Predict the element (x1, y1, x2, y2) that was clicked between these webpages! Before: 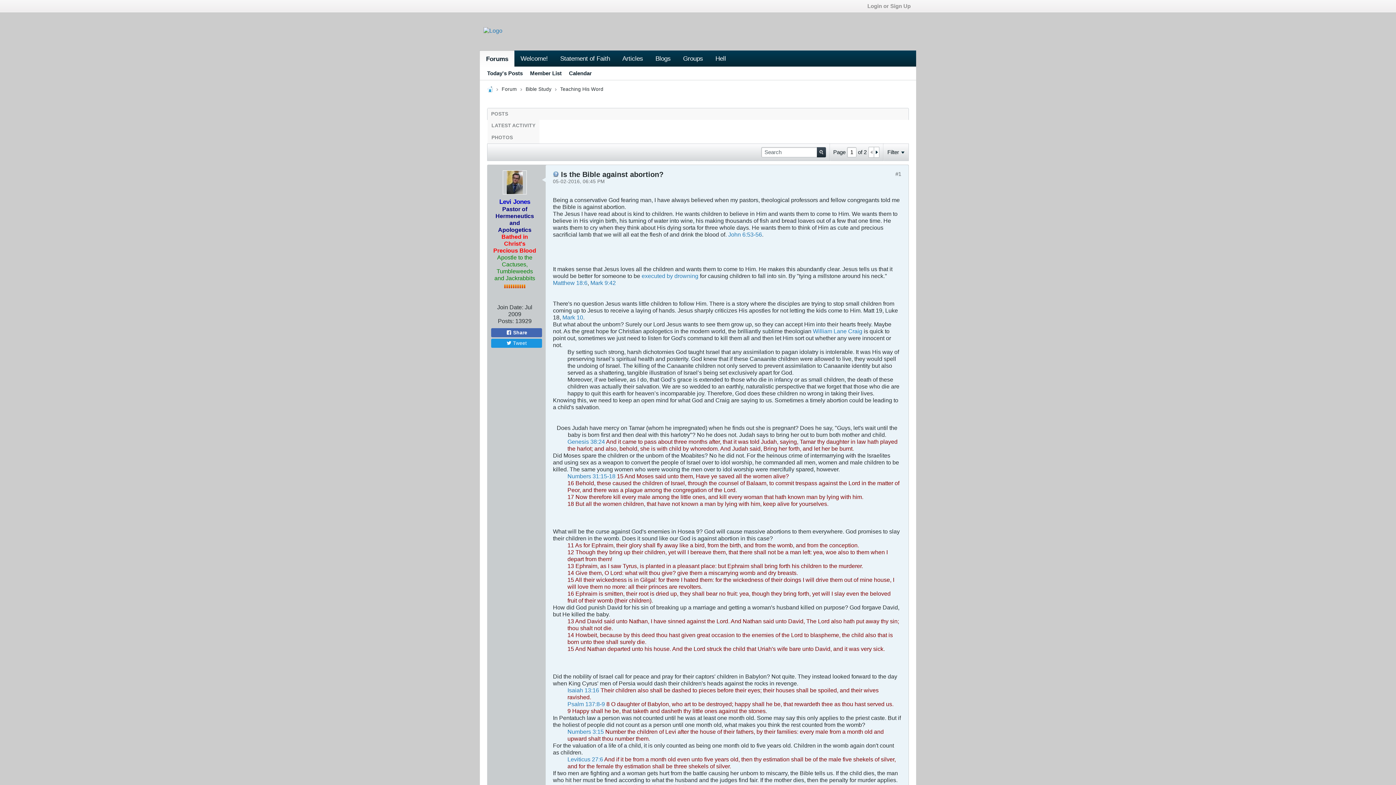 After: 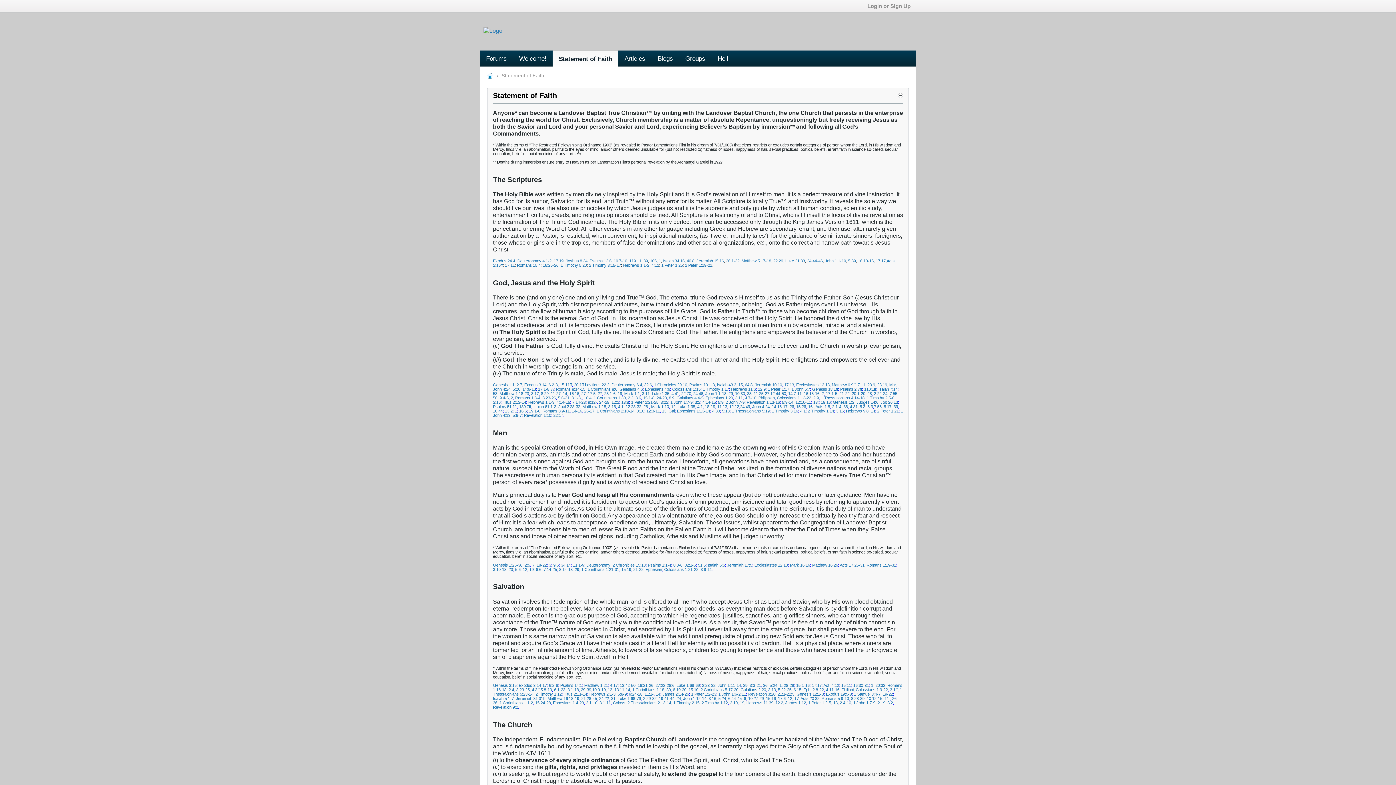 Action: bbox: (554, 50, 616, 66) label: Statement of Faith